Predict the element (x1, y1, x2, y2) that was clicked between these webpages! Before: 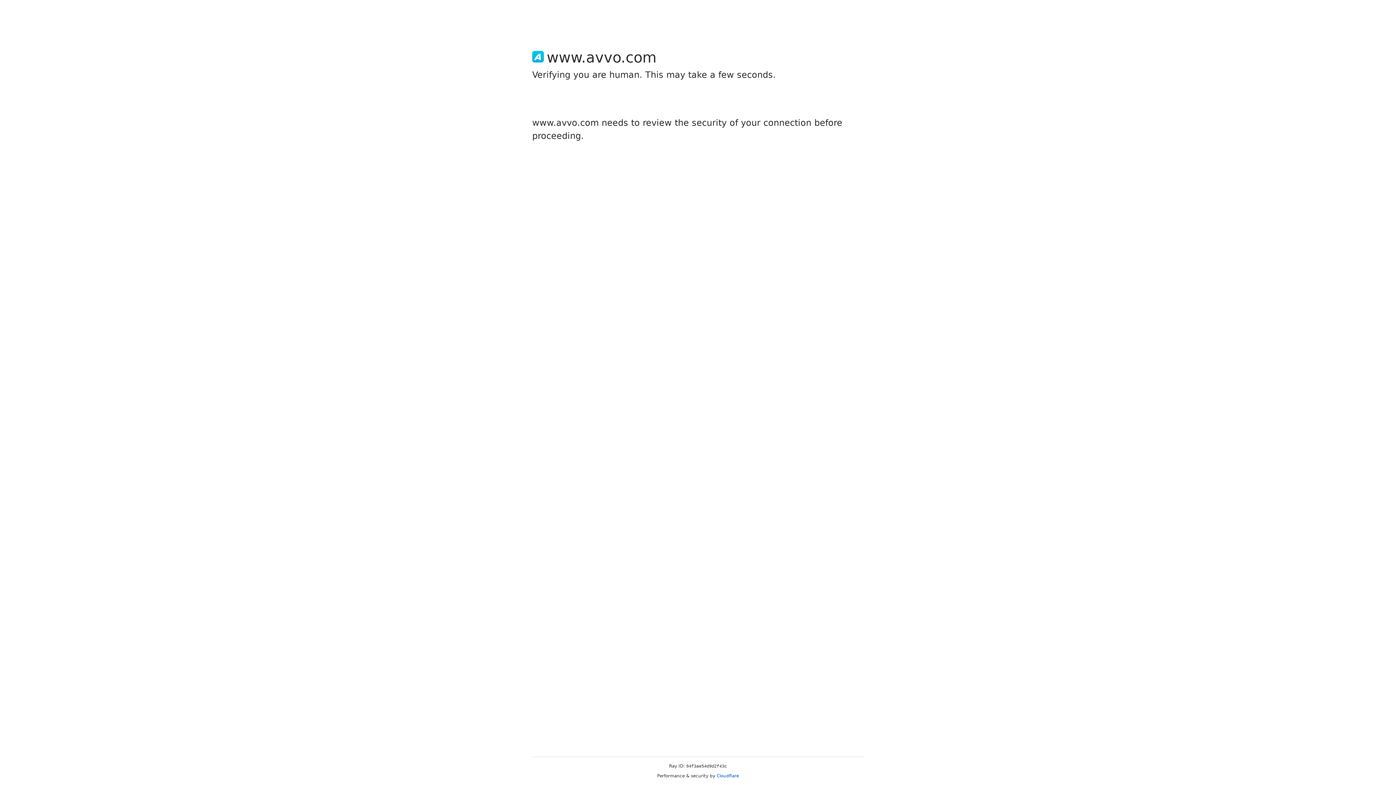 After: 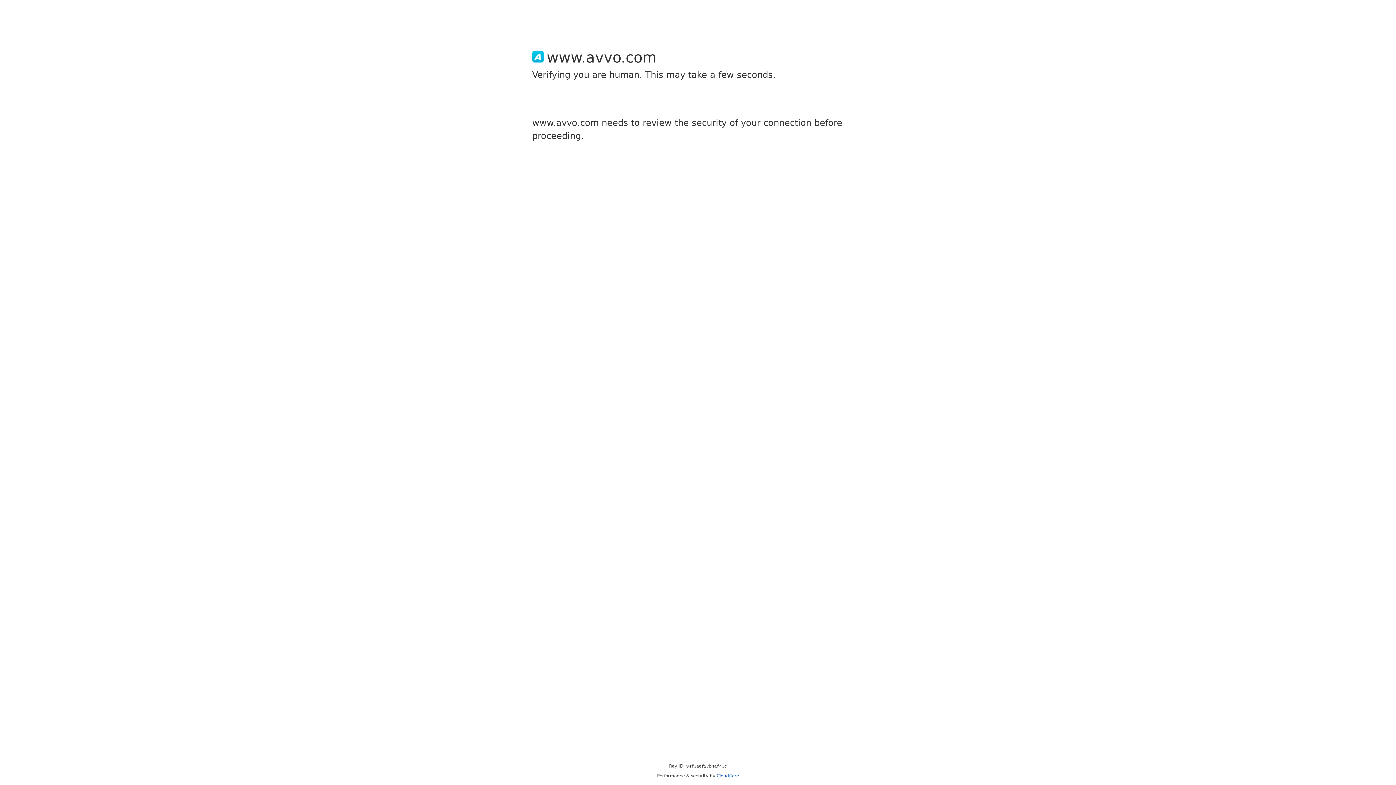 Action: label: Cloudflare bbox: (716, 773, 739, 778)